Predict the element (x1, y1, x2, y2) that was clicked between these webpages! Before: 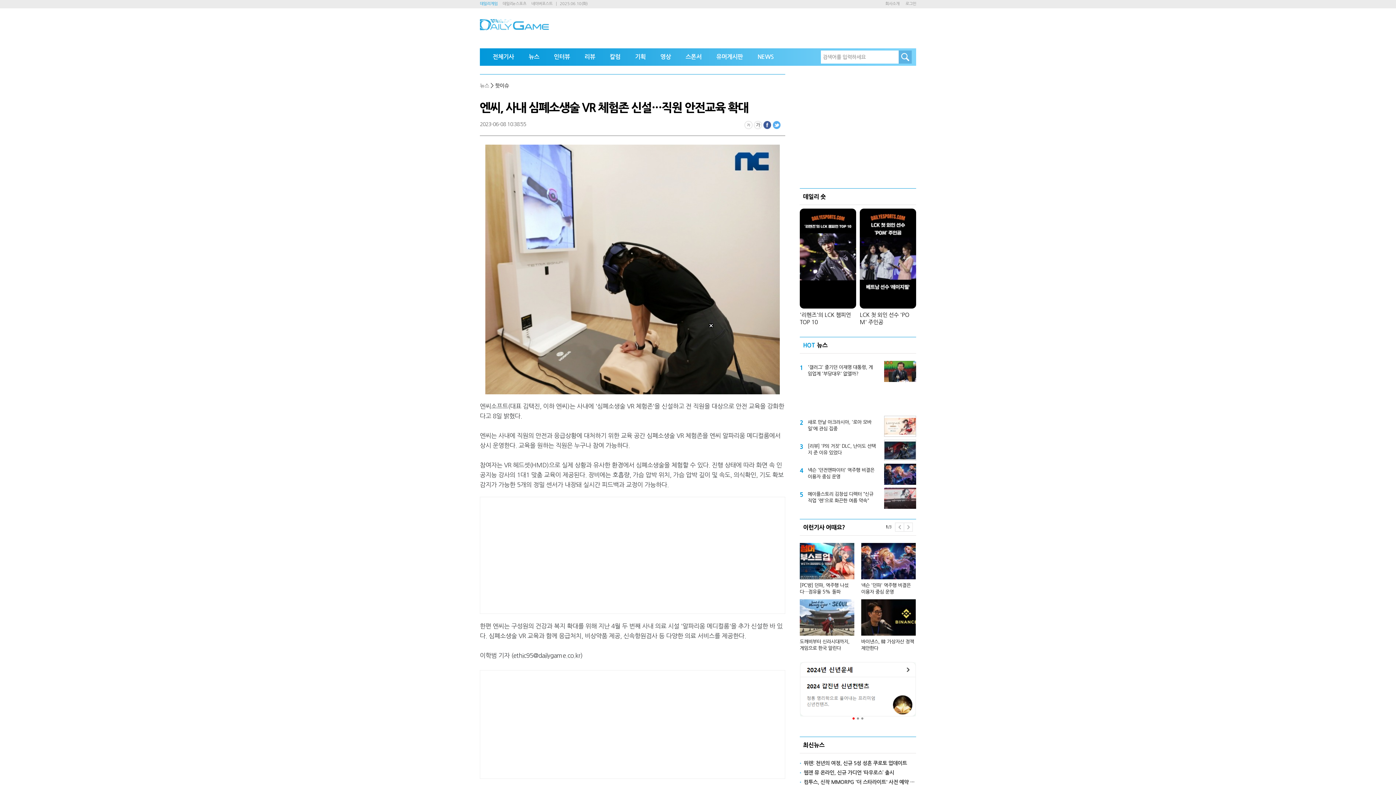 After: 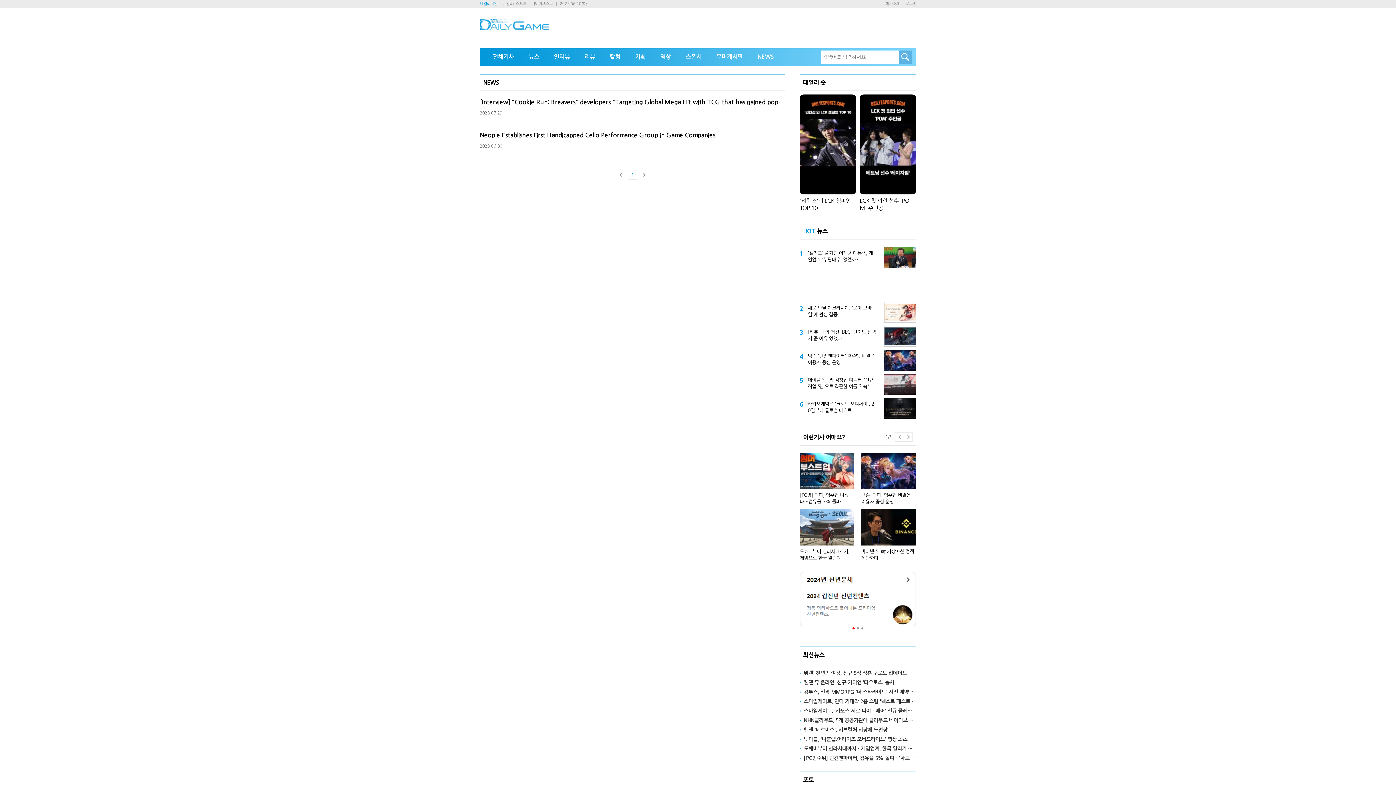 Action: bbox: (750, 48, 781, 65) label: NEWS